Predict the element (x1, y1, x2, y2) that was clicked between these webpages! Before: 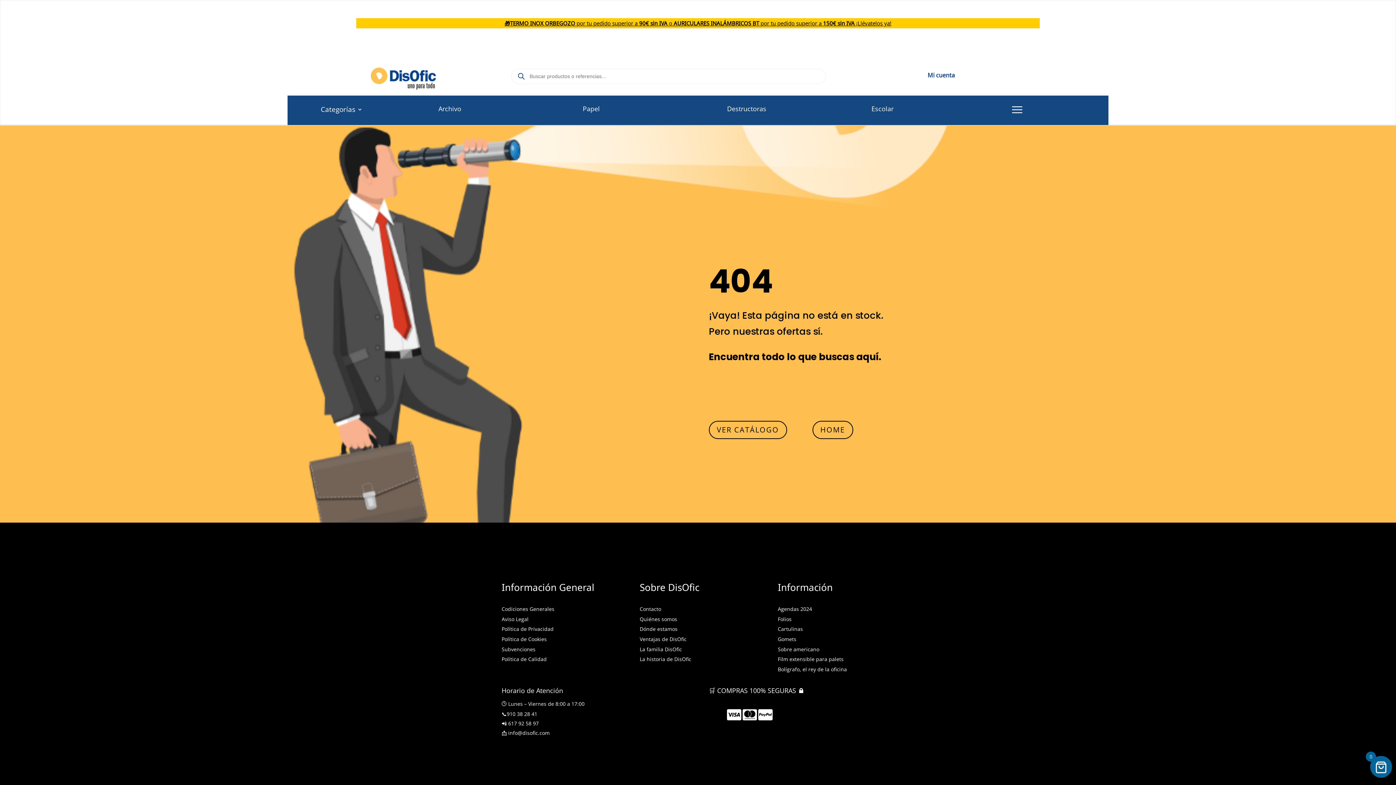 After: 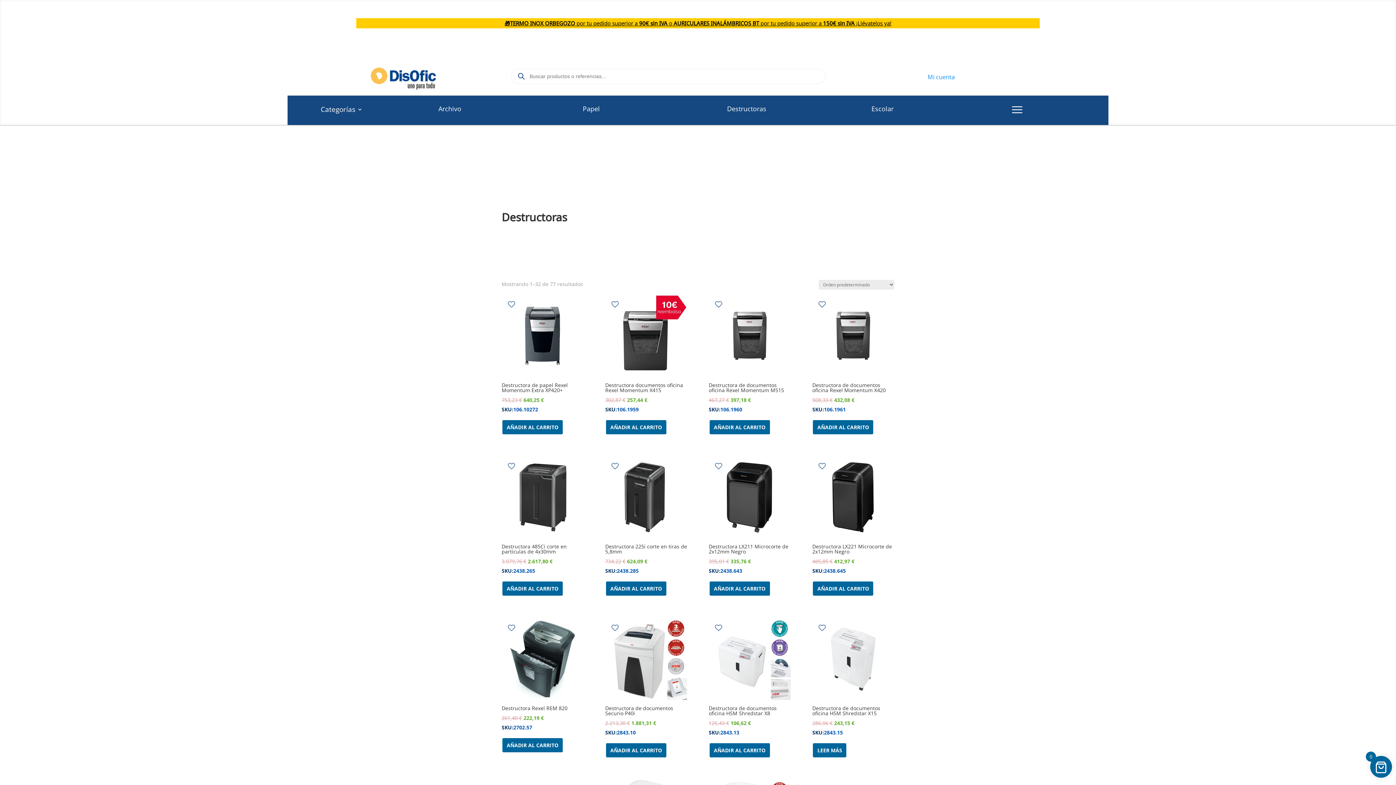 Action: label: Destructoras bbox: (720, 101, 773, 115)